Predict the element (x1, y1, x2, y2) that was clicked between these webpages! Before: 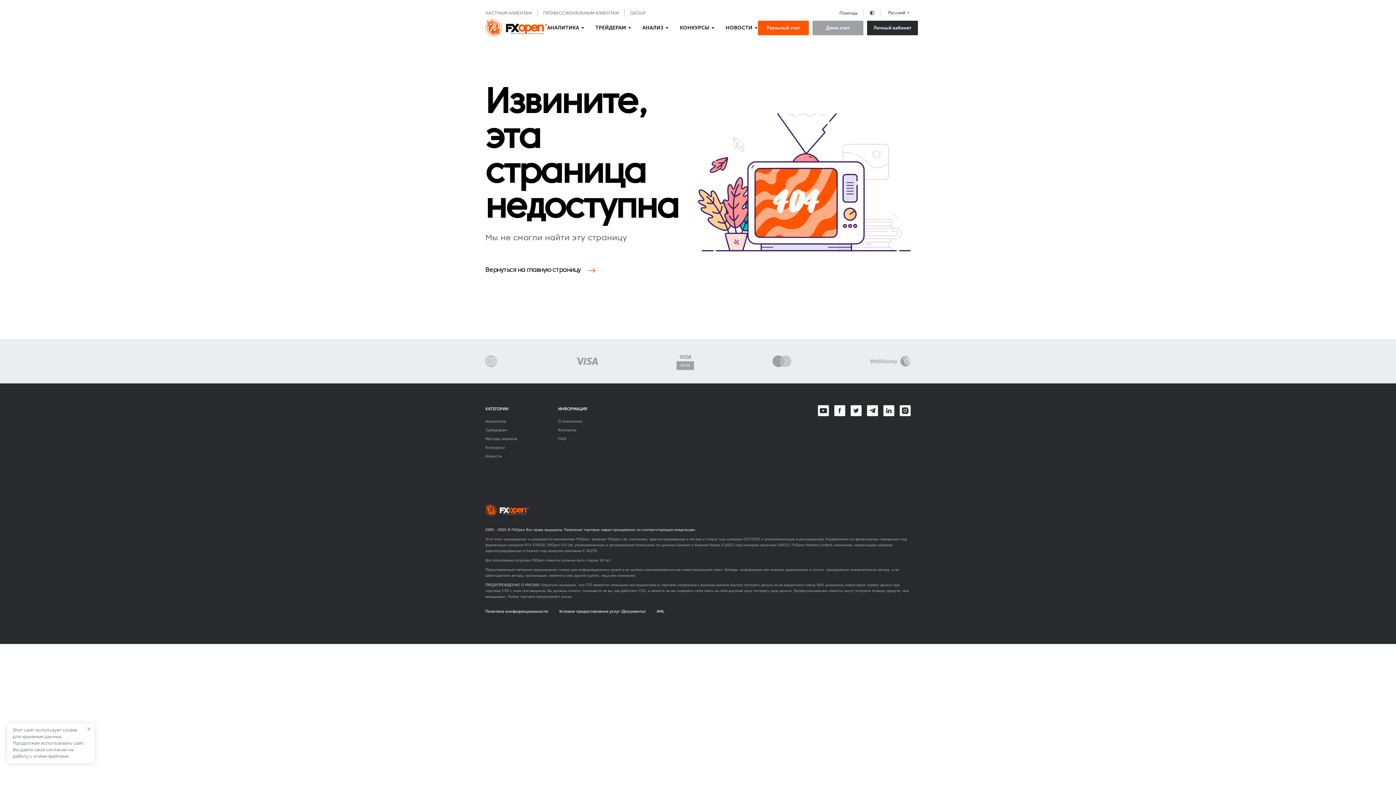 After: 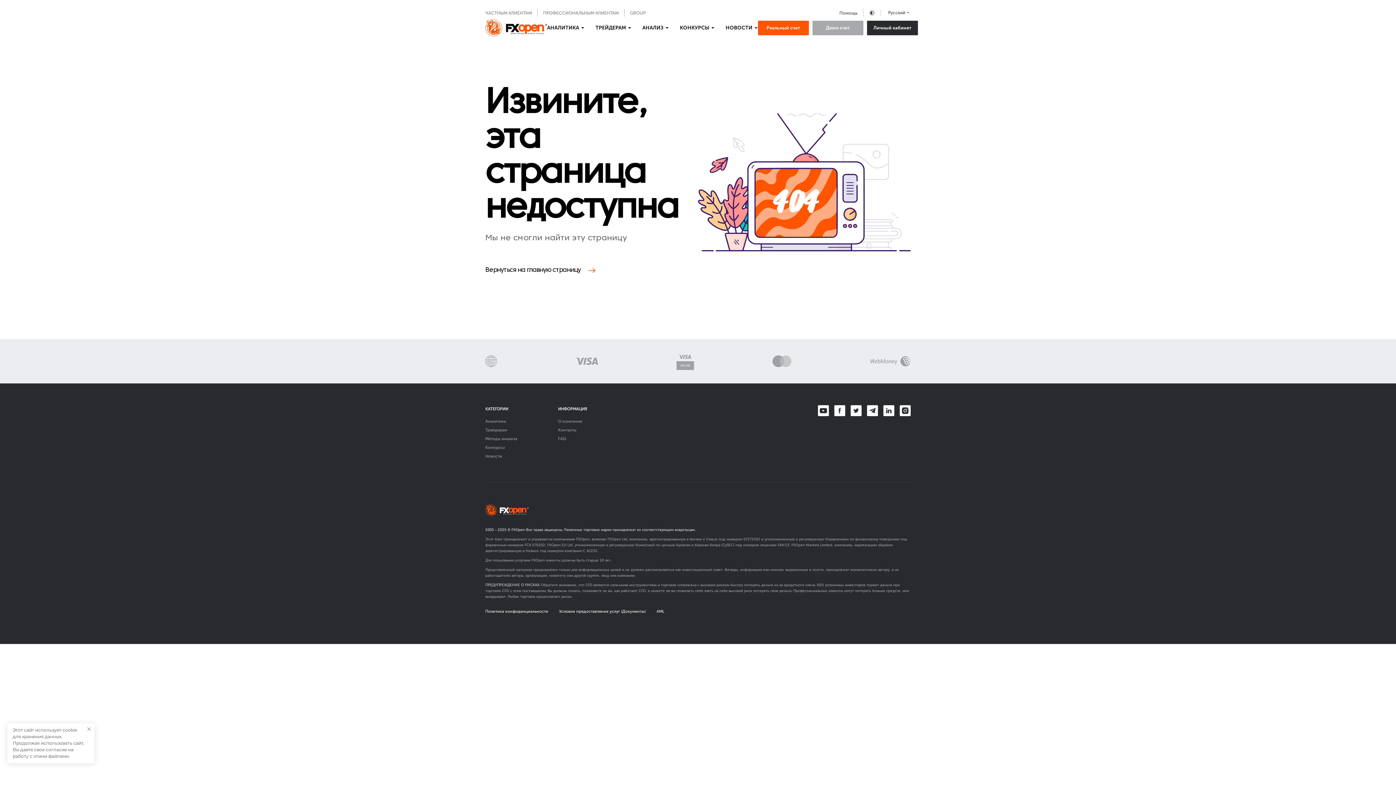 Action: label: Демо счет bbox: (812, 20, 863, 35)